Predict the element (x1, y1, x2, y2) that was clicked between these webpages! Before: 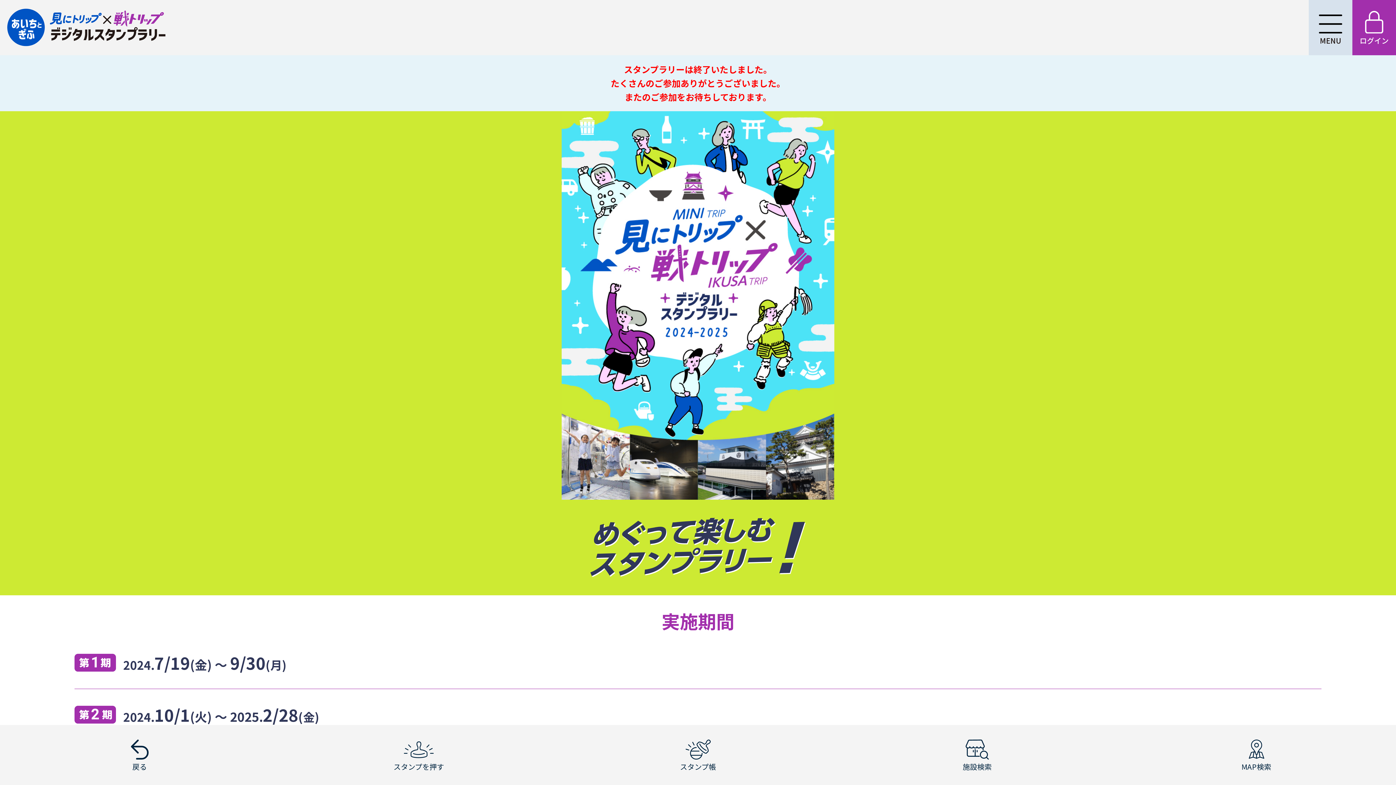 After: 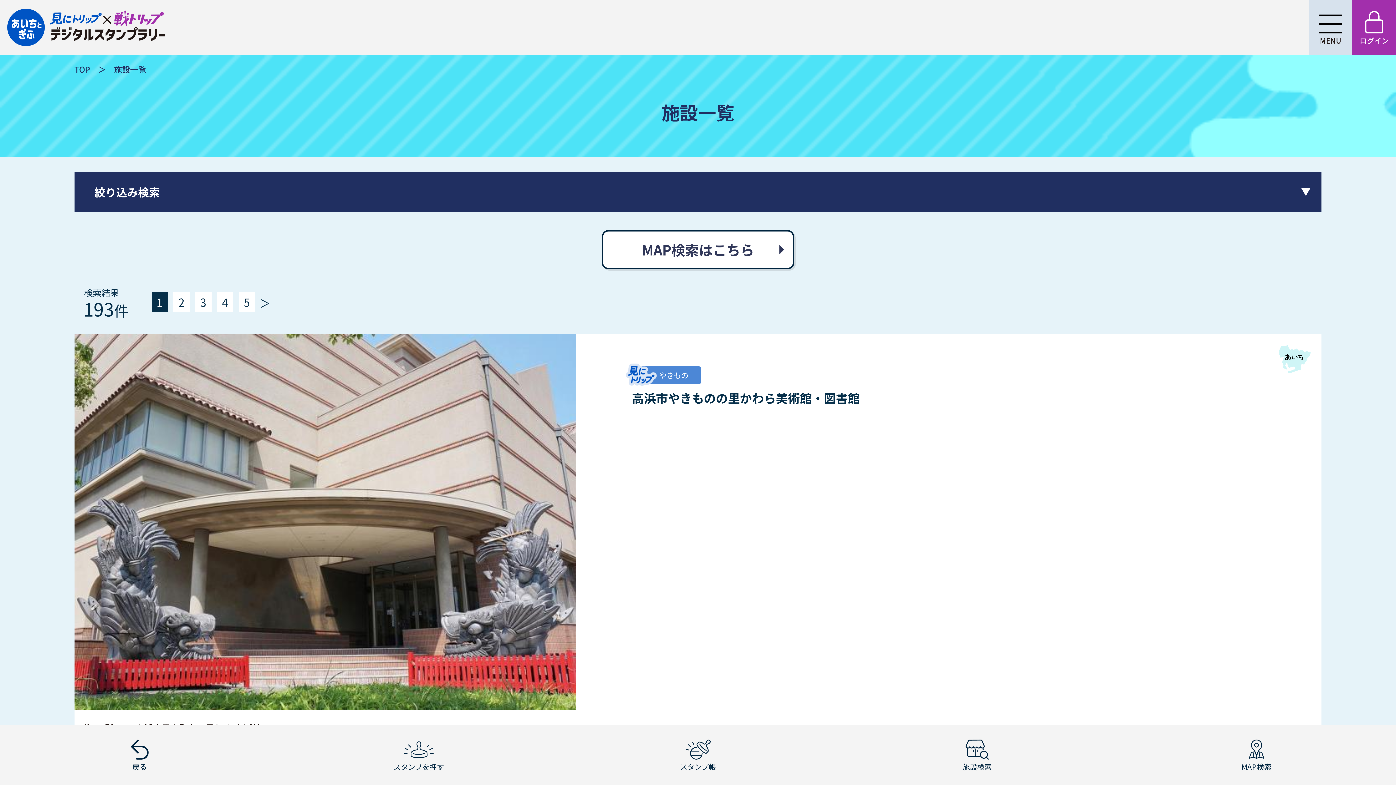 Action: bbox: (837, 740, 1117, 770) label: 施設検索